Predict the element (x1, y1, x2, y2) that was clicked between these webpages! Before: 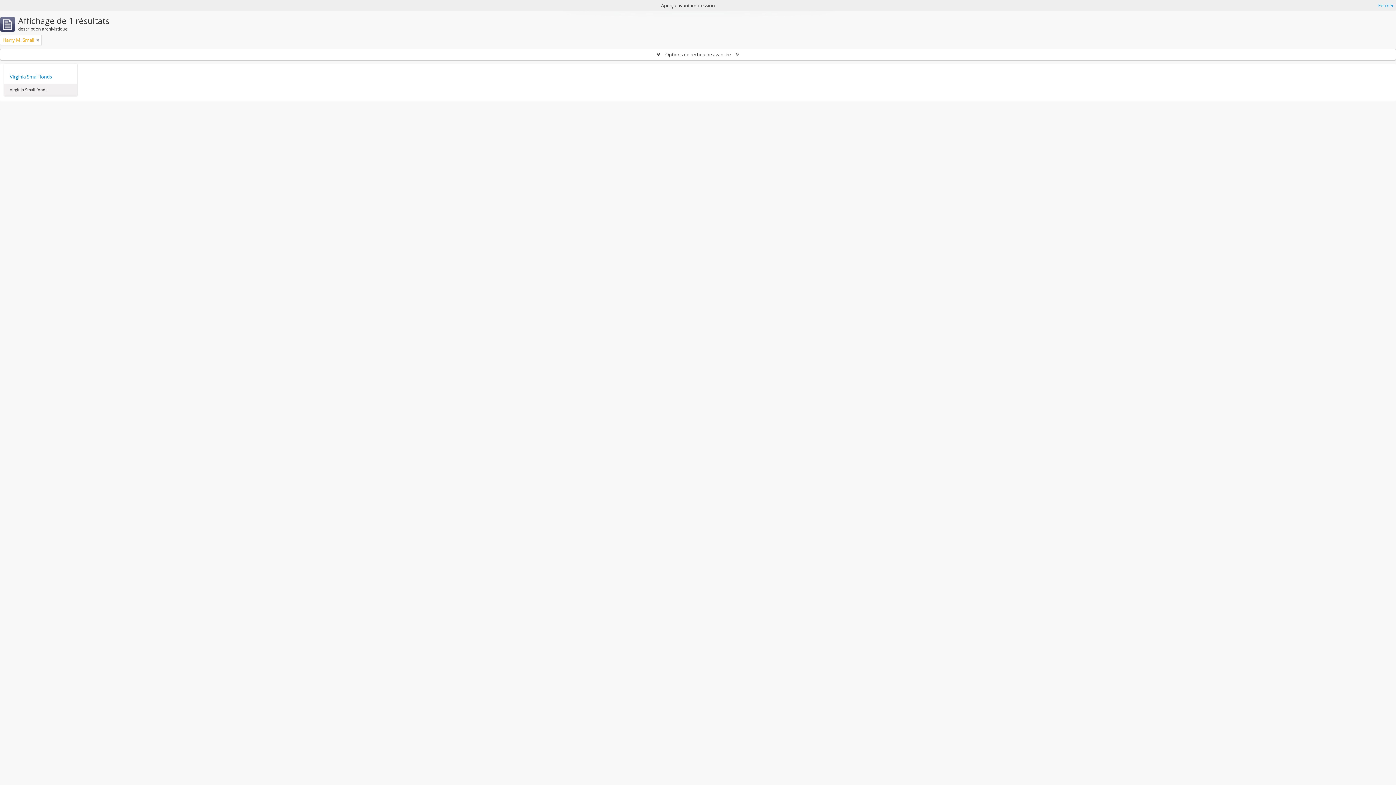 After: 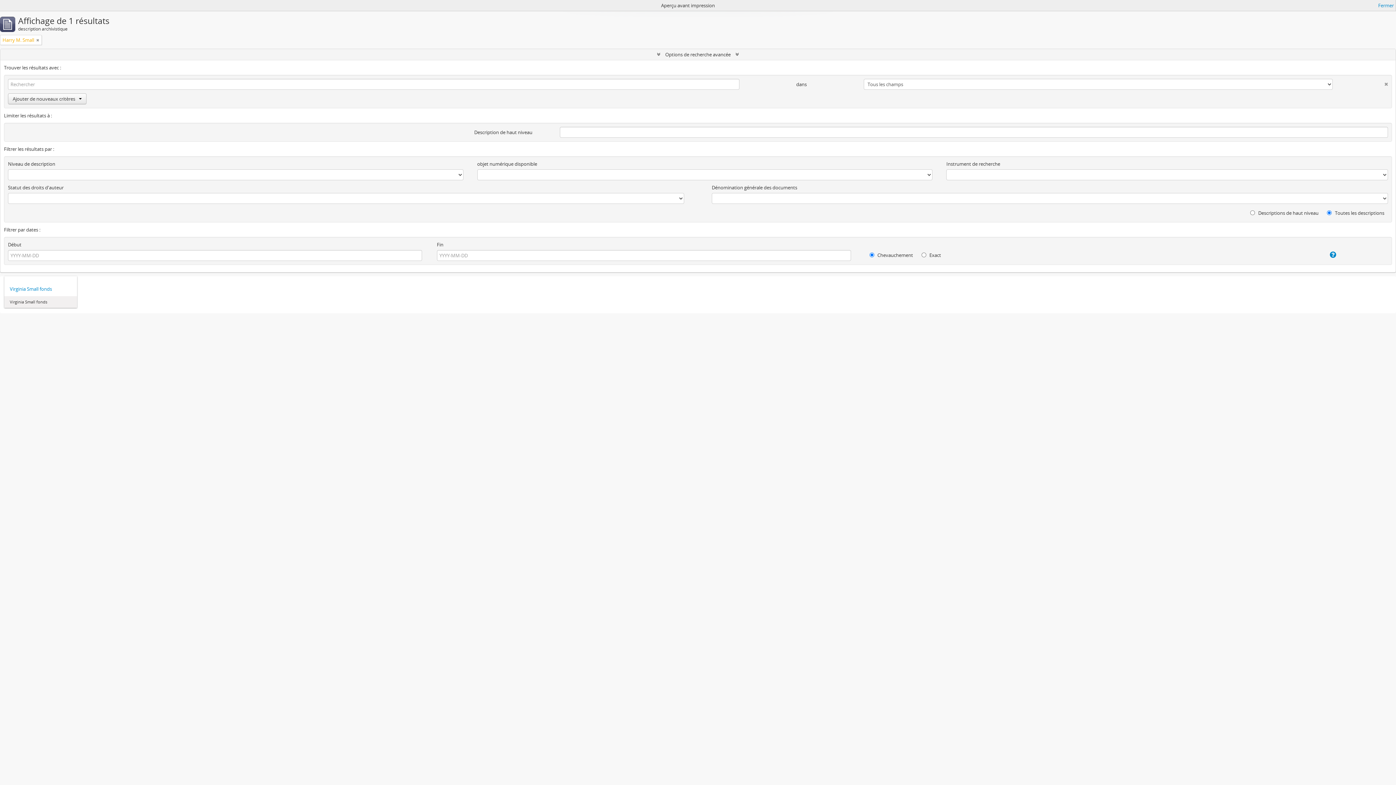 Action: label:  Options de recherche avancée  bbox: (0, 49, 1396, 60)